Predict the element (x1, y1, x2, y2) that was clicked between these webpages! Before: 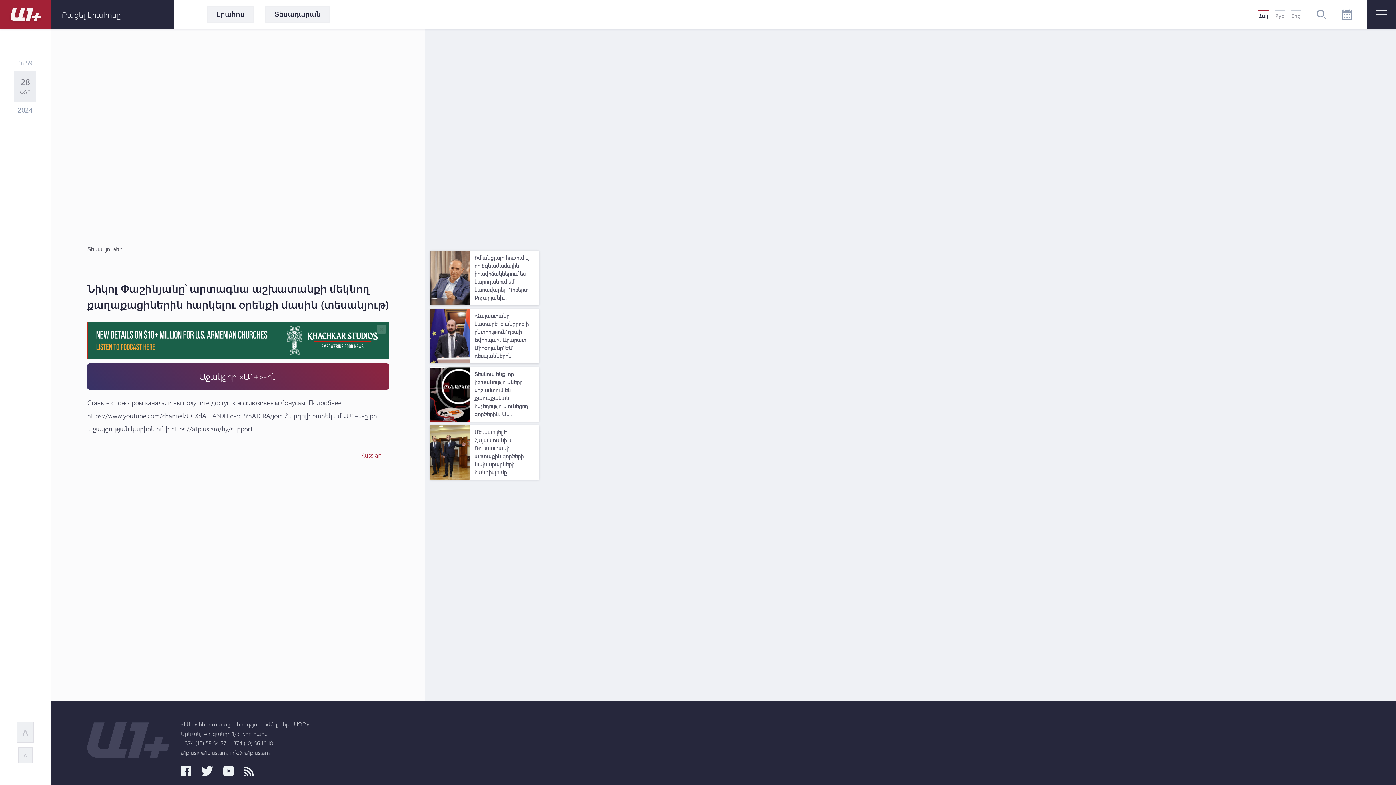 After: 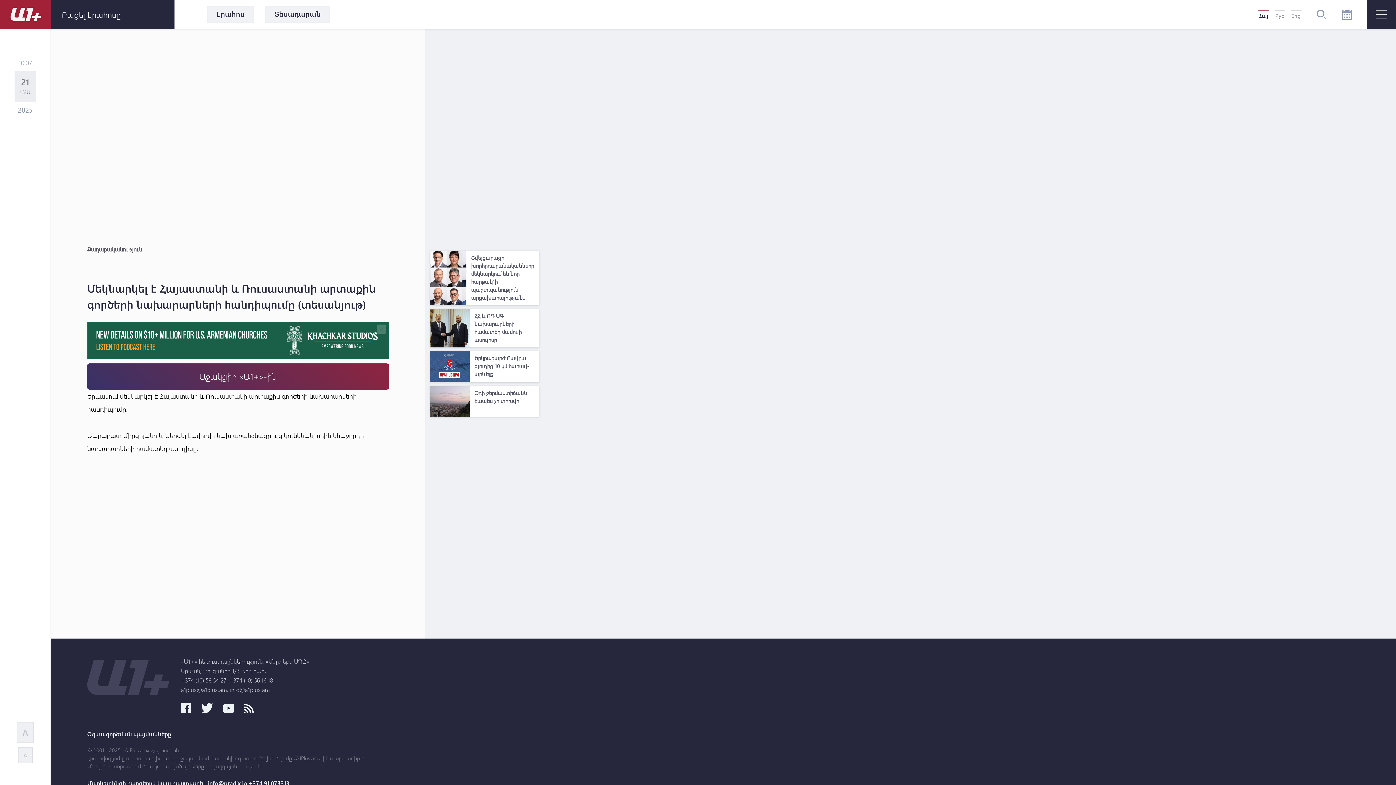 Action: label: Մեկնարկել է Հայաստանի և Ռուսաստանի արտաքին գործերի նախարարների հանդիպումը bbox: (474, 428, 534, 476)